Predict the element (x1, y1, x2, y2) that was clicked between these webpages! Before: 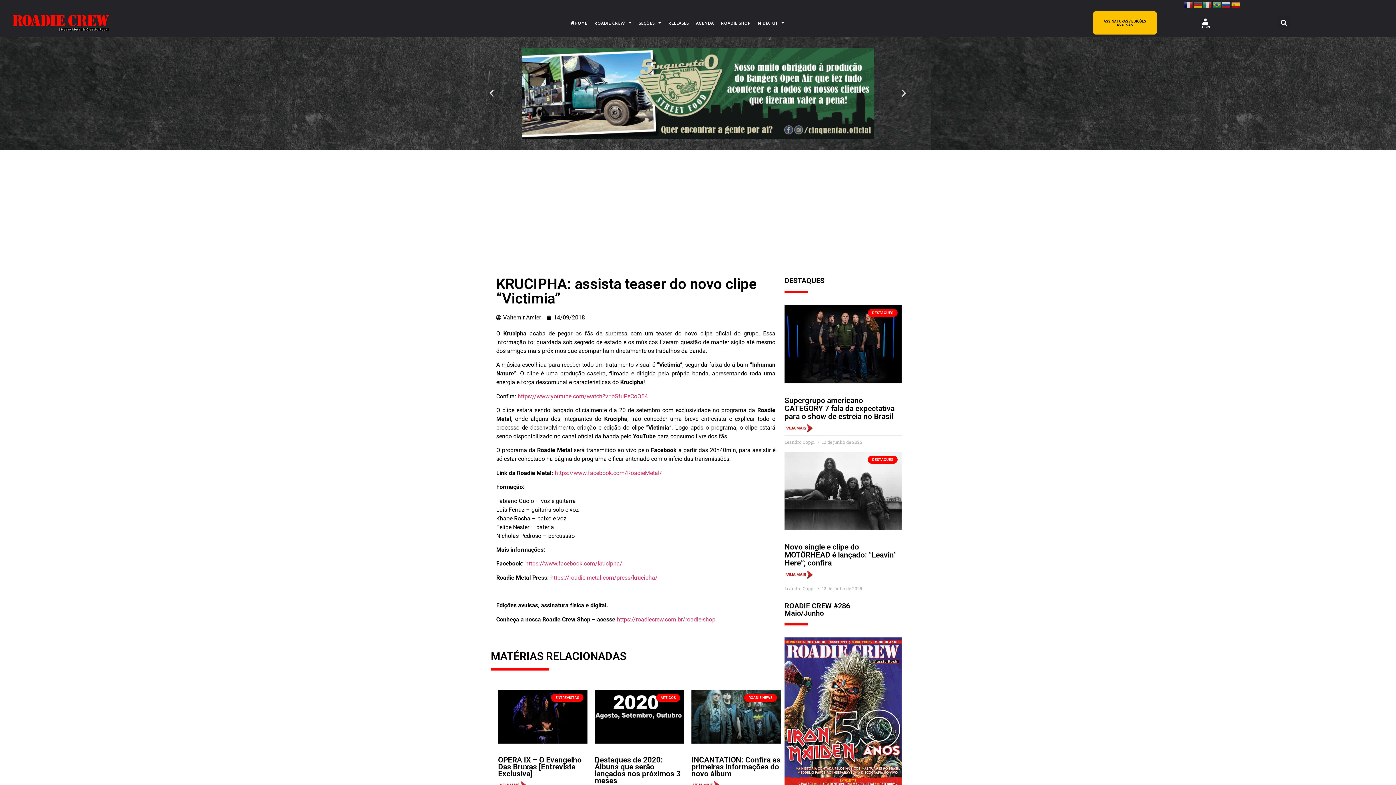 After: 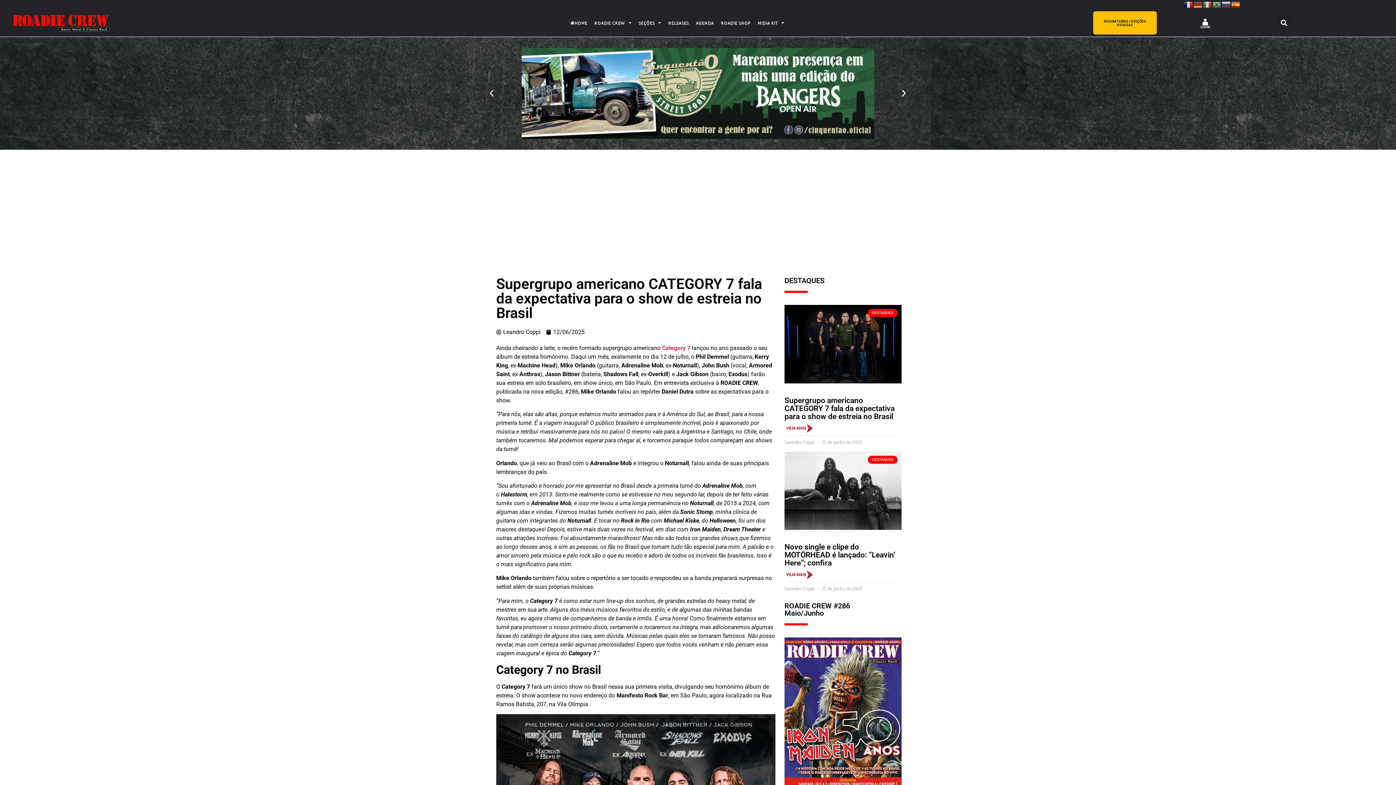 Action: bbox: (784, 305, 901, 383)